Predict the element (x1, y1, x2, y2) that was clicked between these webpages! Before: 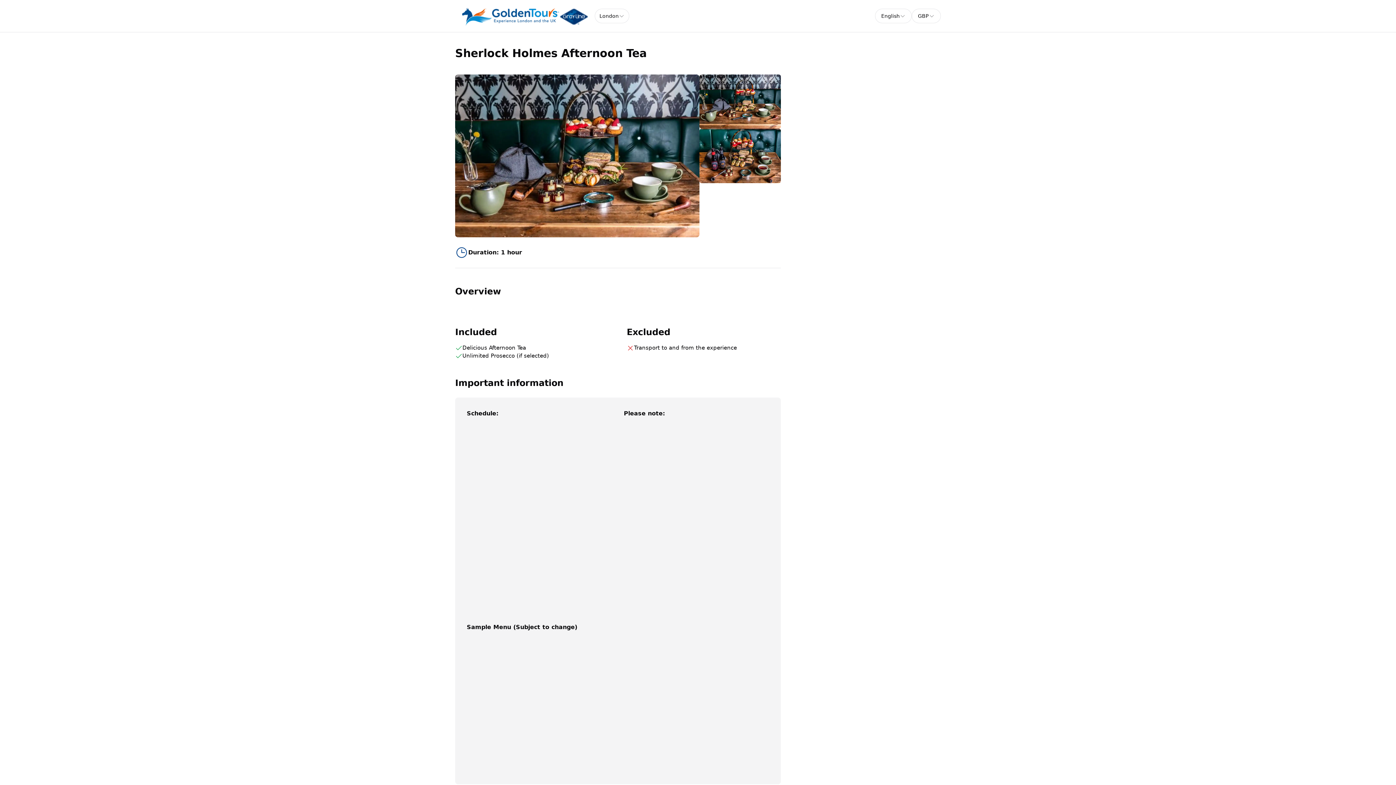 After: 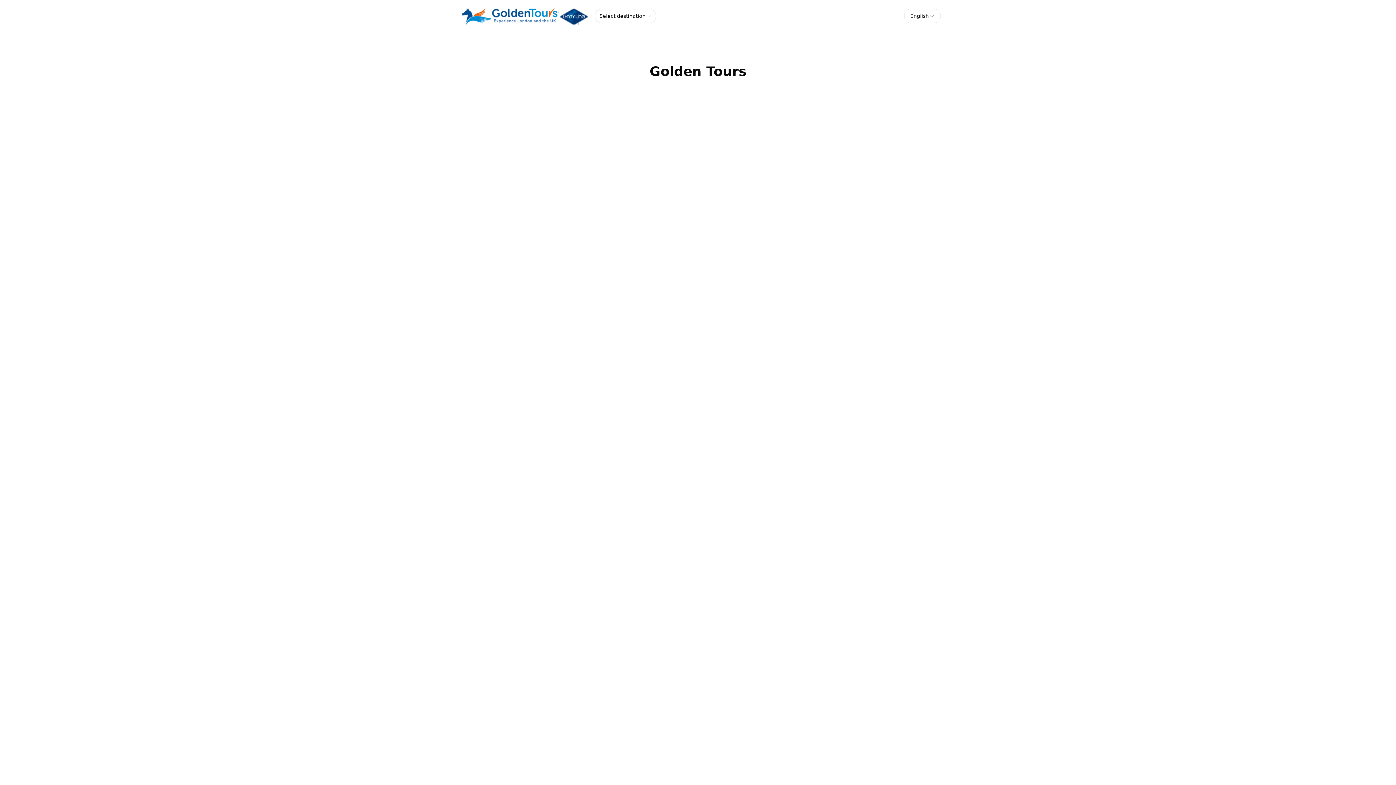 Action: bbox: (455, 4, 594, 27)